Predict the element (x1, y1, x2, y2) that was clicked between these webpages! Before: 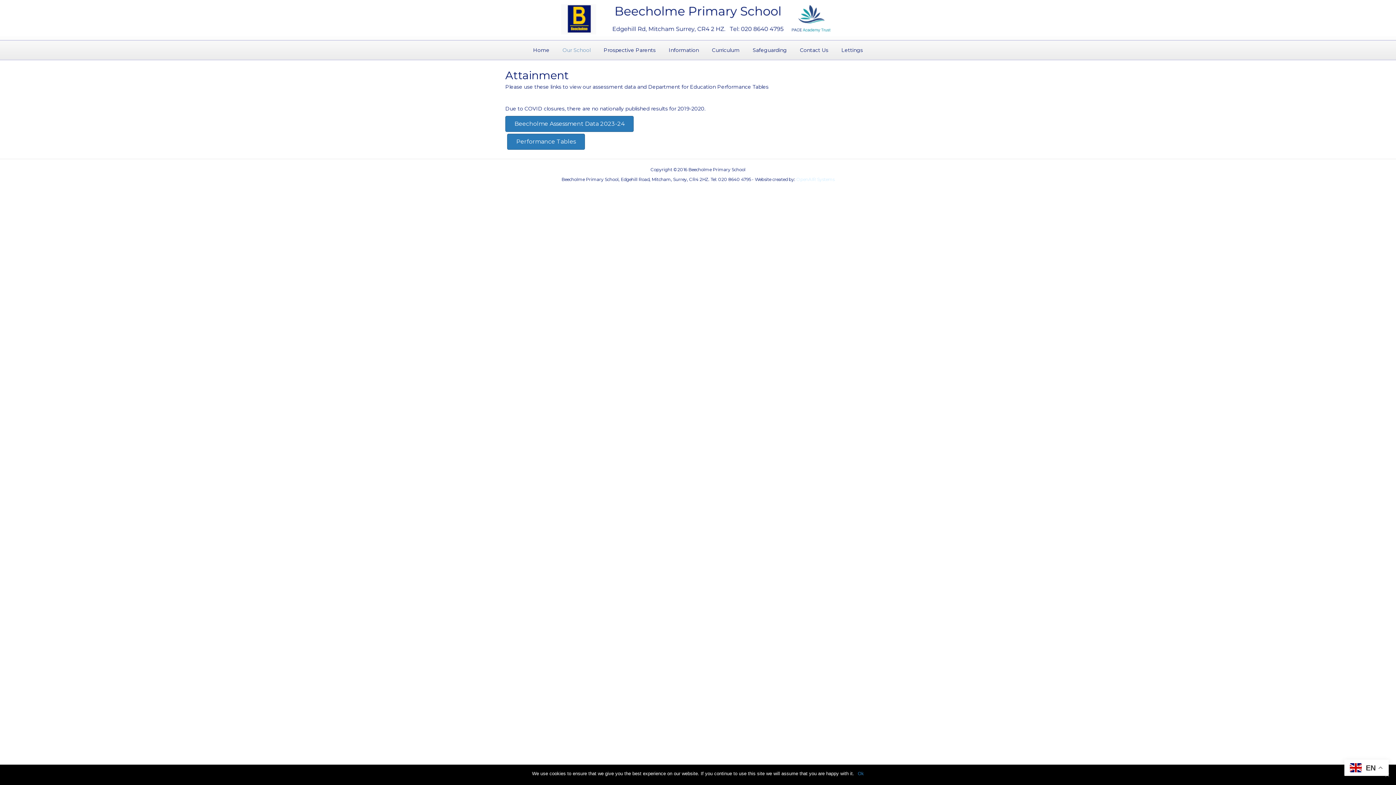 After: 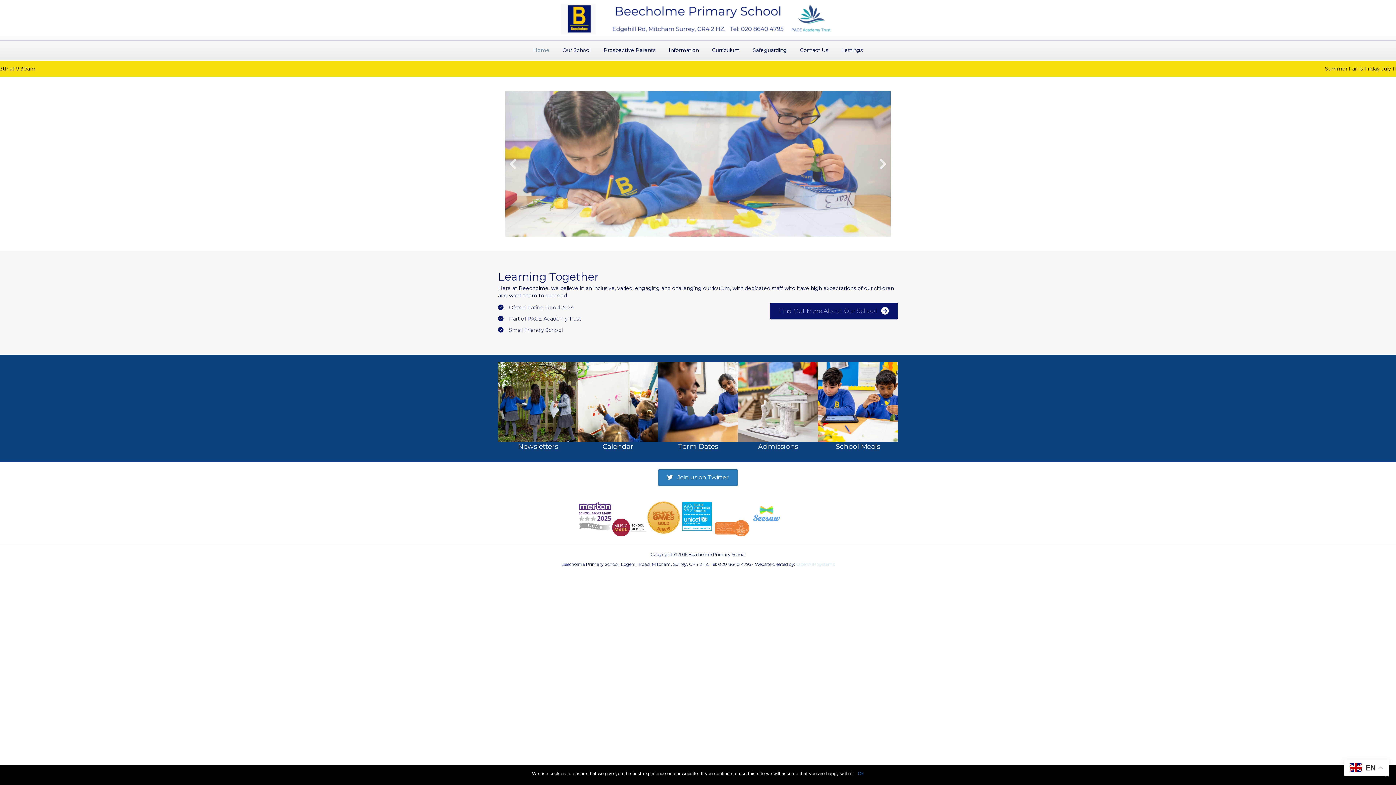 Action: label: Home bbox: (527, 40, 555, 59)